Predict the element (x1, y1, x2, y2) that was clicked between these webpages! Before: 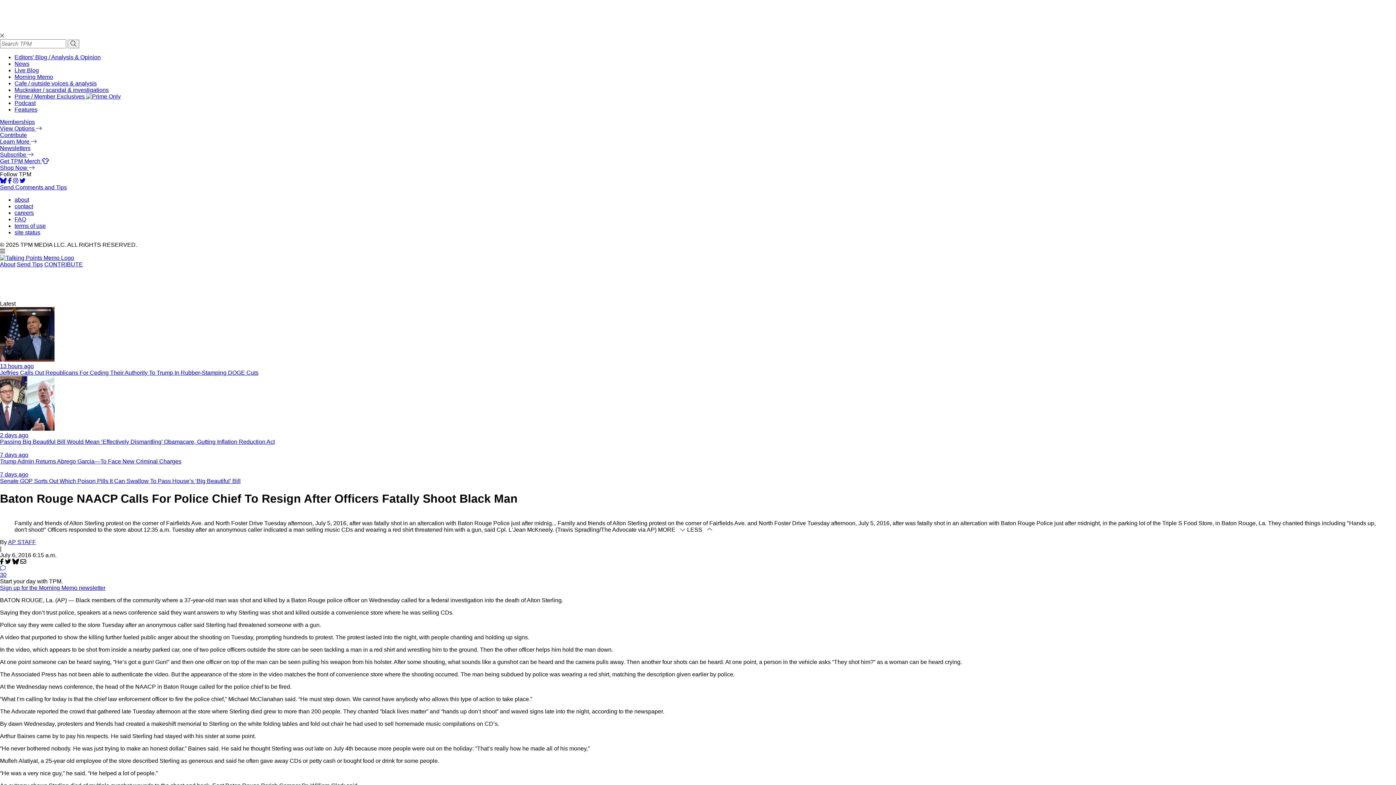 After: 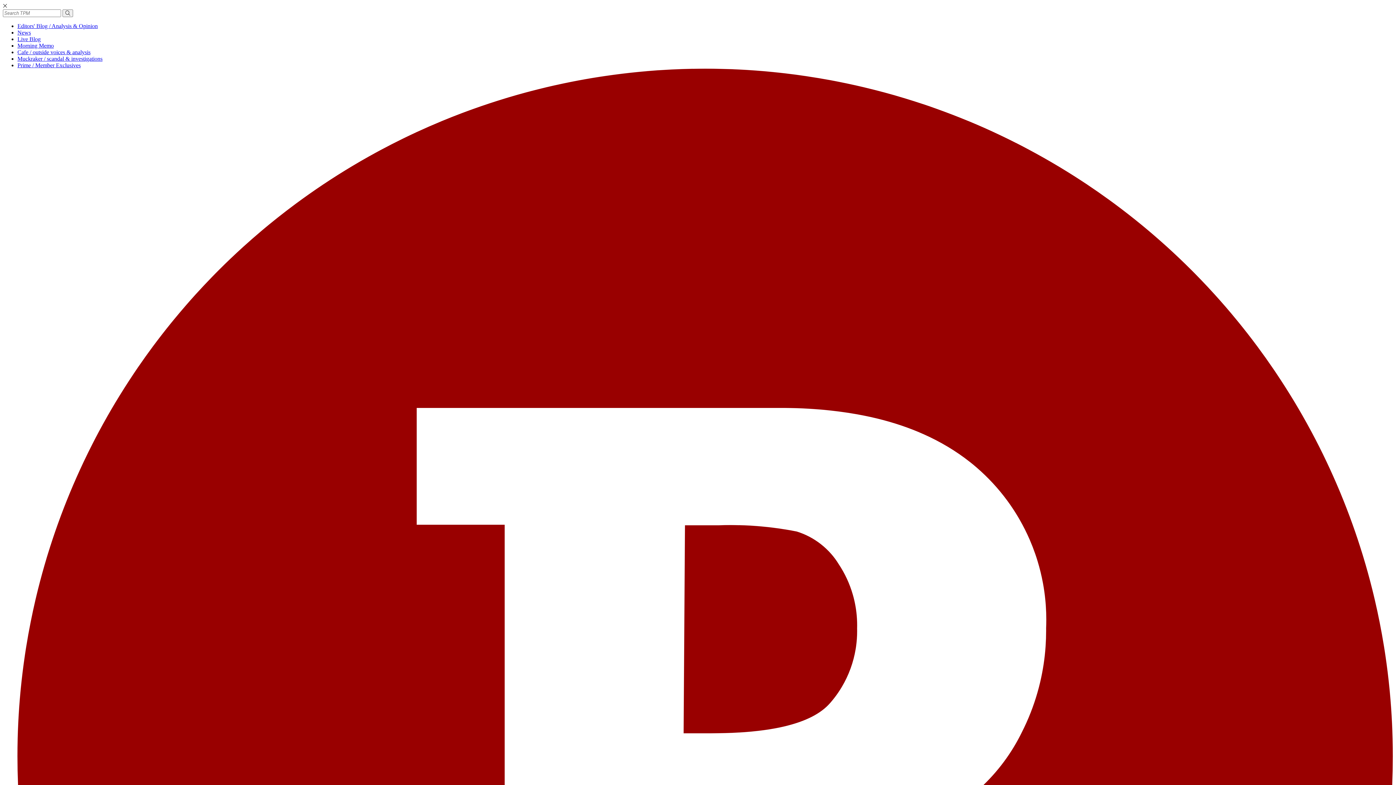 Action: label: About bbox: (0, 261, 15, 267)